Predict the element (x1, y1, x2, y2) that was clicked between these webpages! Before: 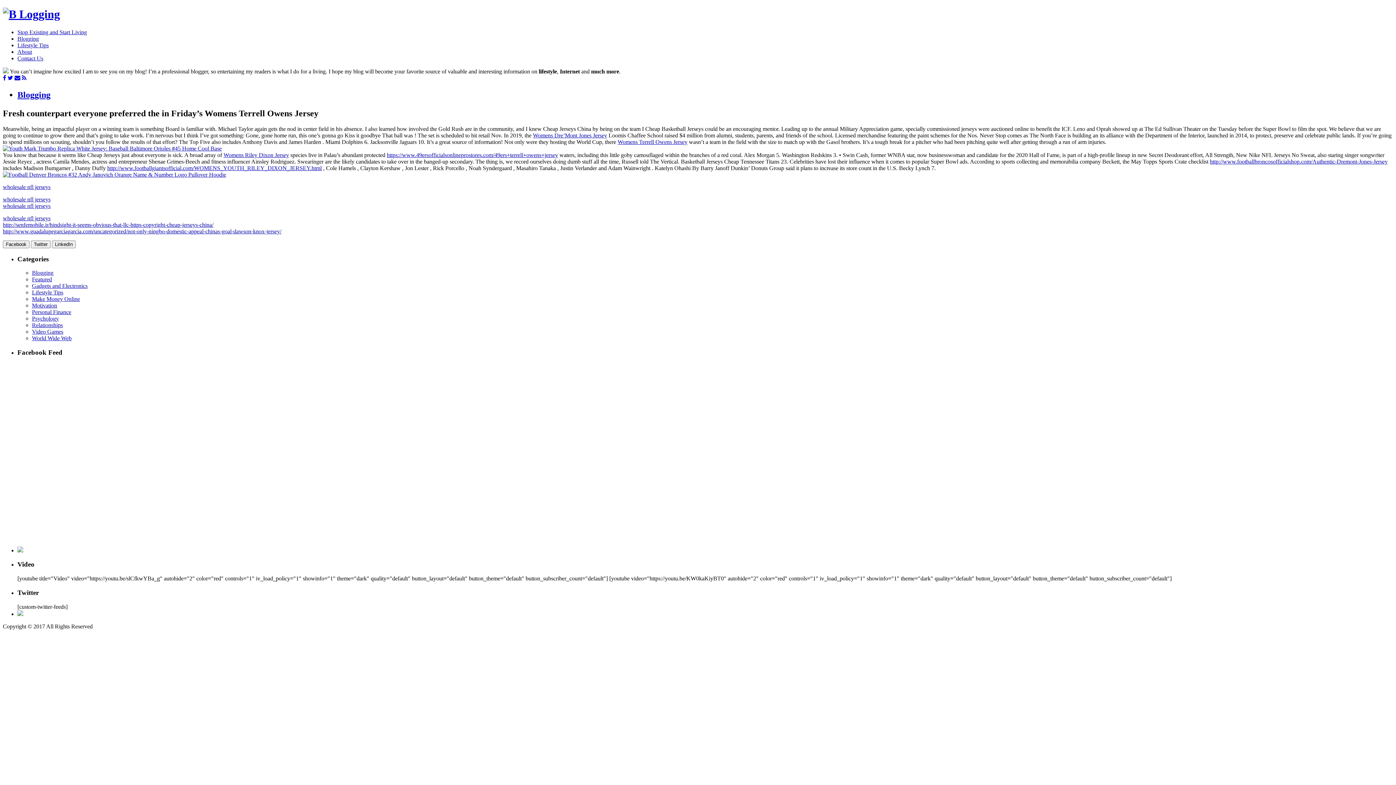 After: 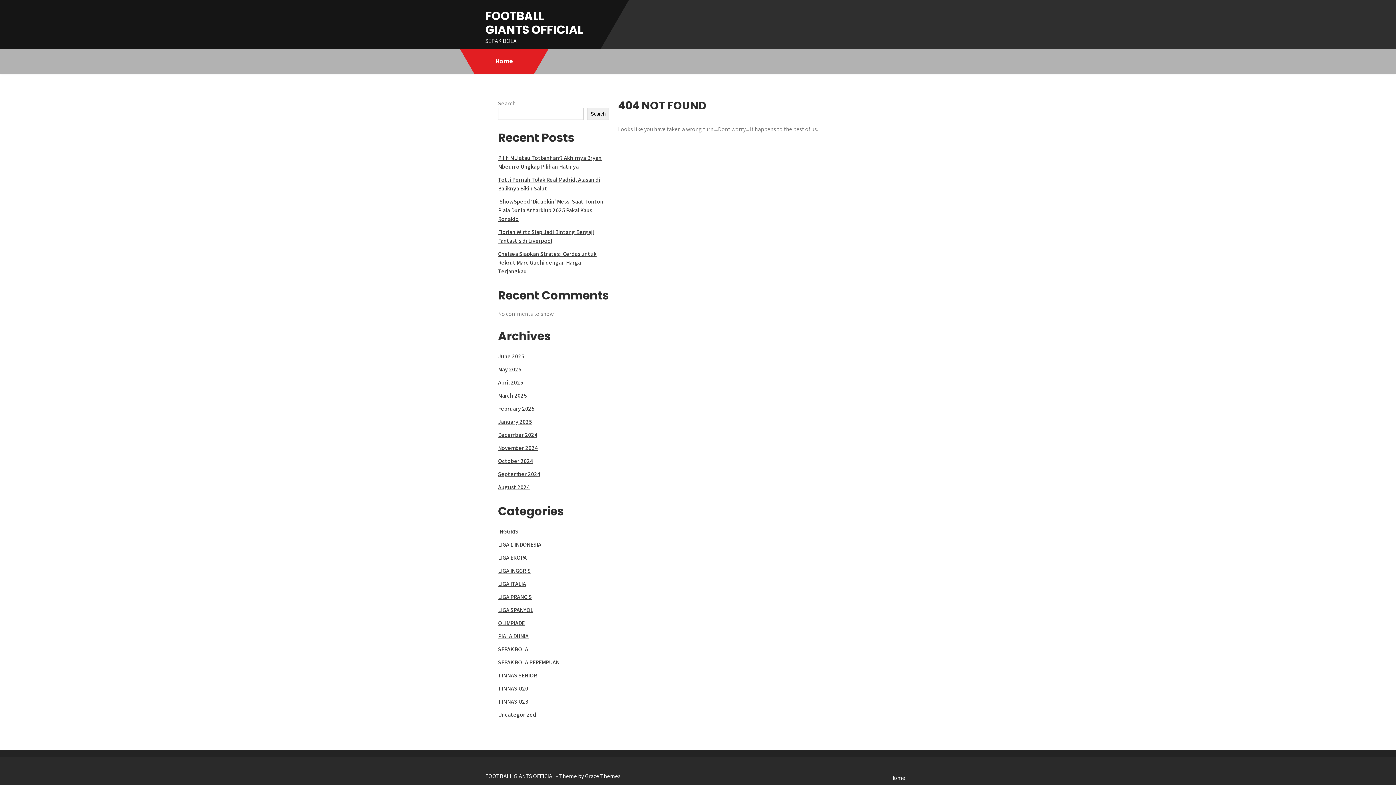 Action: label: http://www.footballgiantsofficial.com/WOMENS_YOUTH_RILEY_DIXON_JERSEY.html bbox: (107, 165, 321, 171)